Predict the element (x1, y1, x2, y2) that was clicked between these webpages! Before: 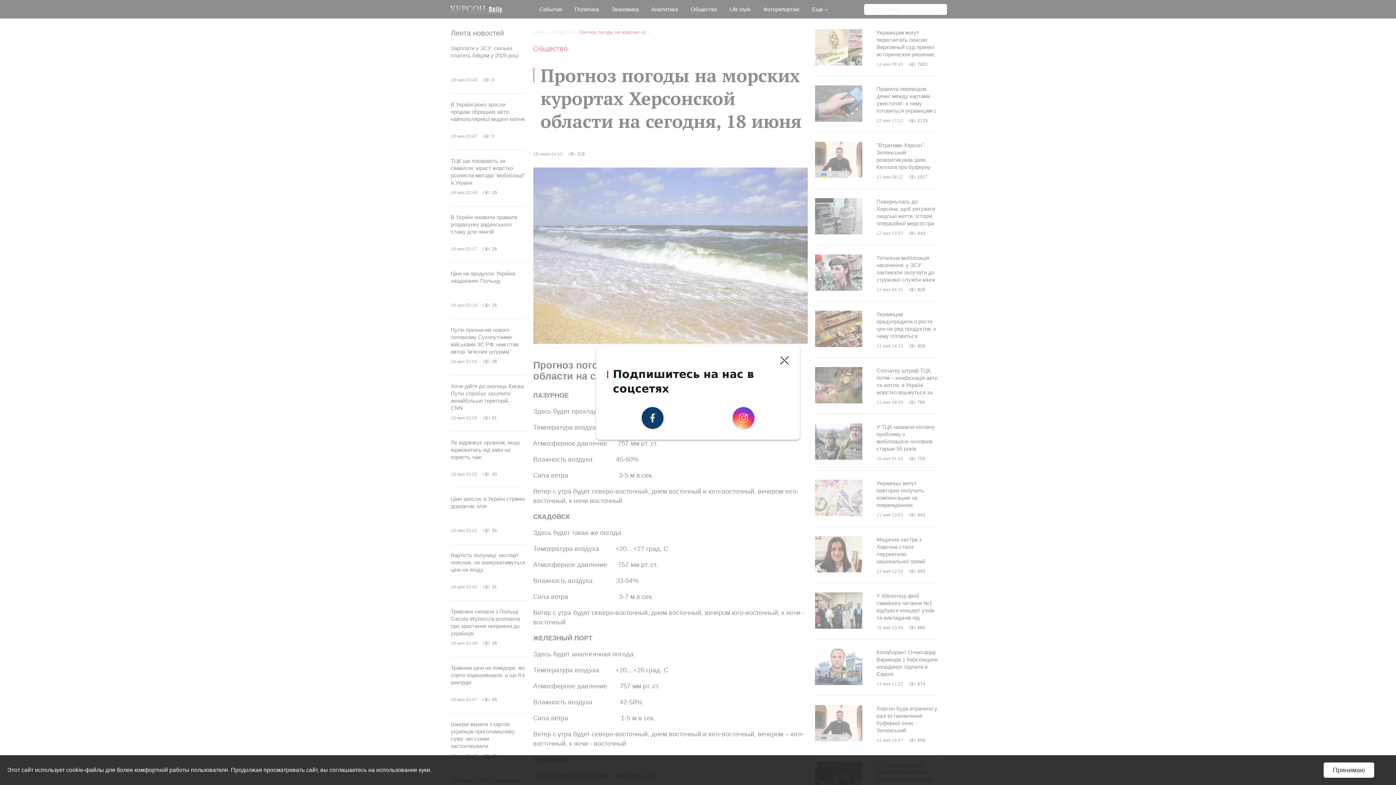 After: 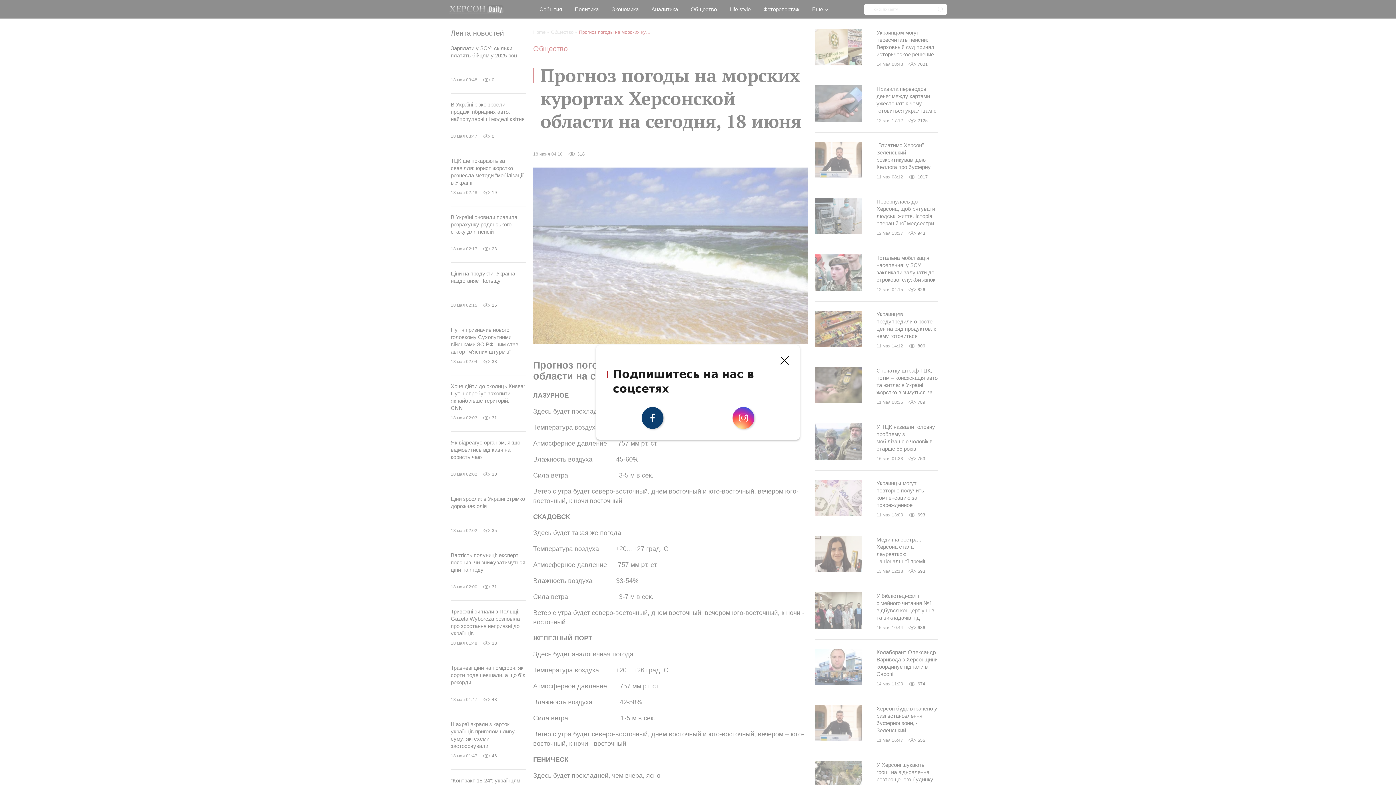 Action: bbox: (1324, 762, 1374, 778) label: Принимаю